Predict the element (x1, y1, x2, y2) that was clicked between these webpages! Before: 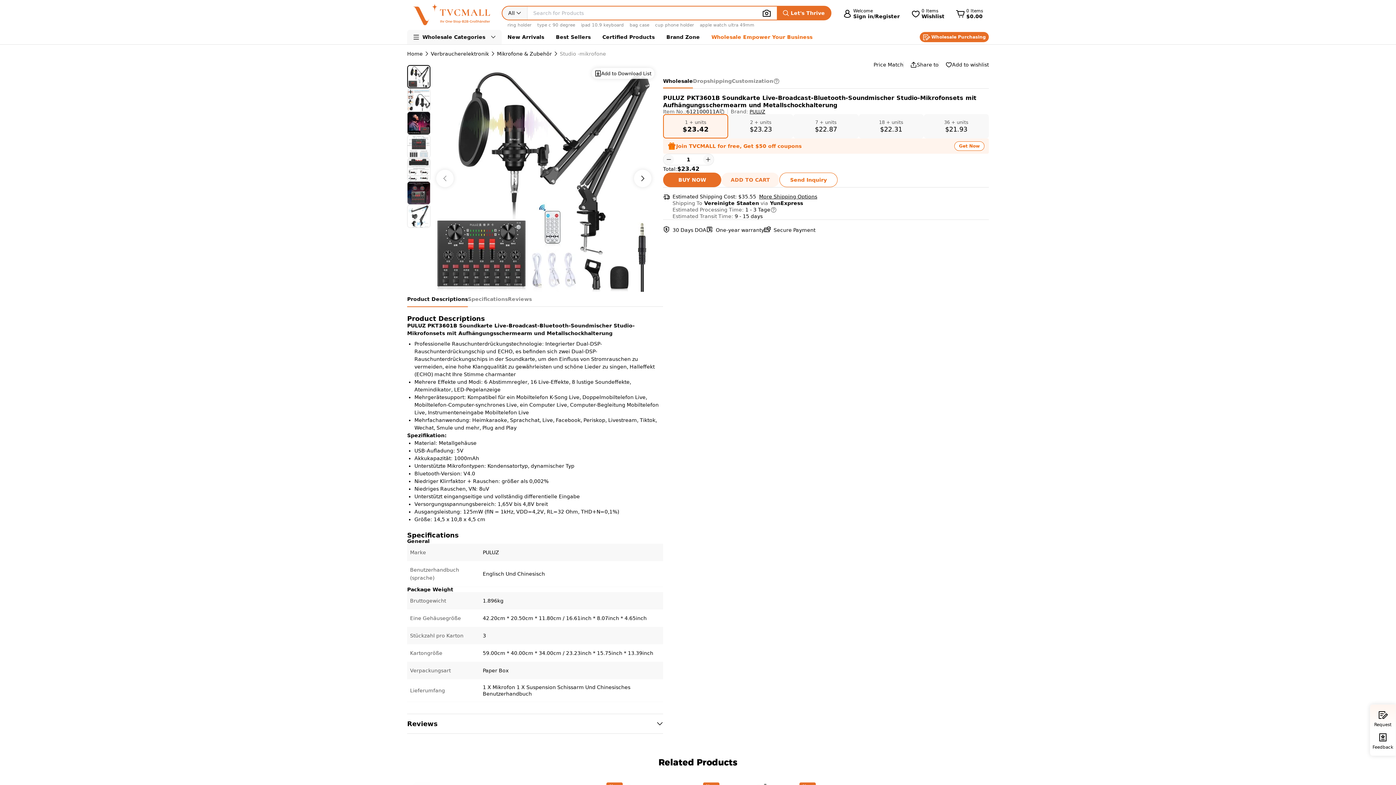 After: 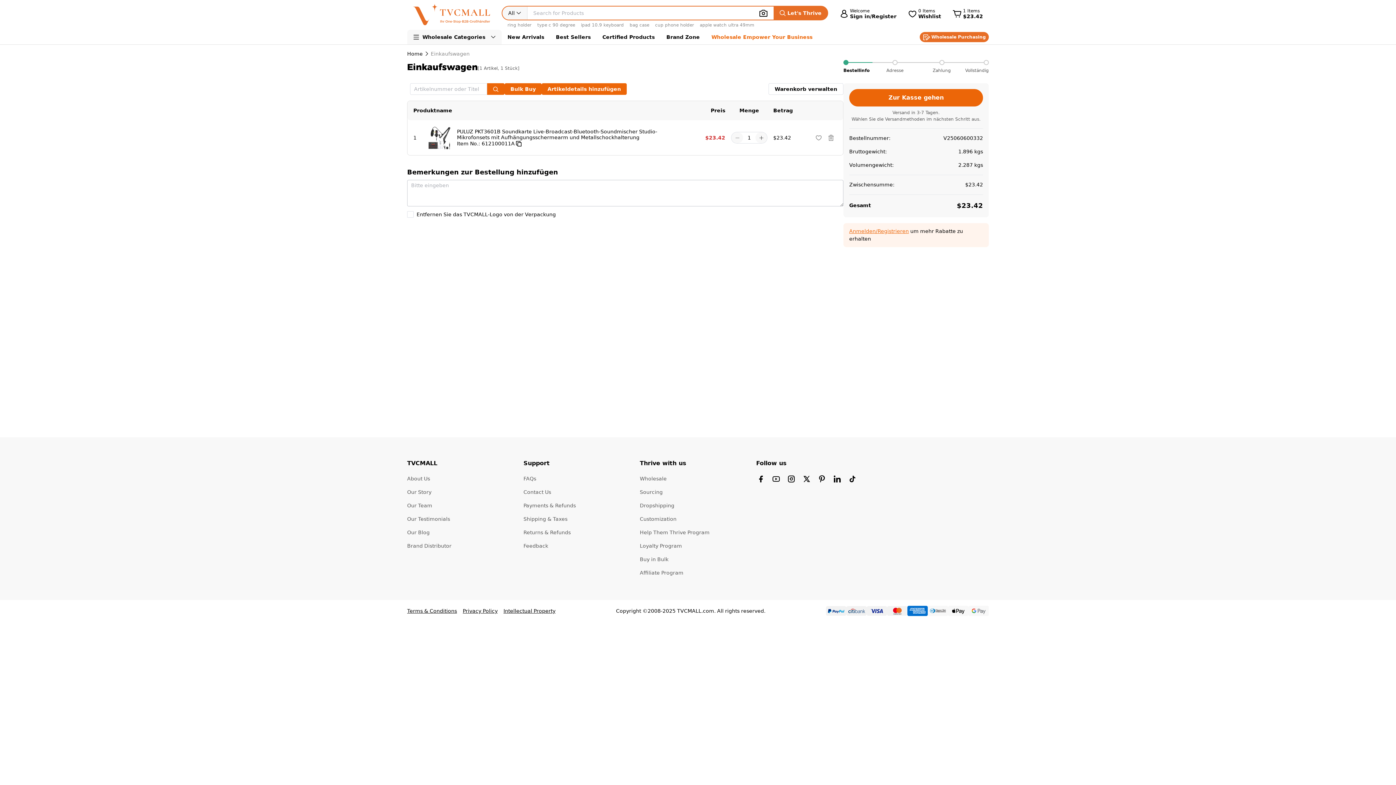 Action: bbox: (663, 172, 721, 187) label: BUY NOW